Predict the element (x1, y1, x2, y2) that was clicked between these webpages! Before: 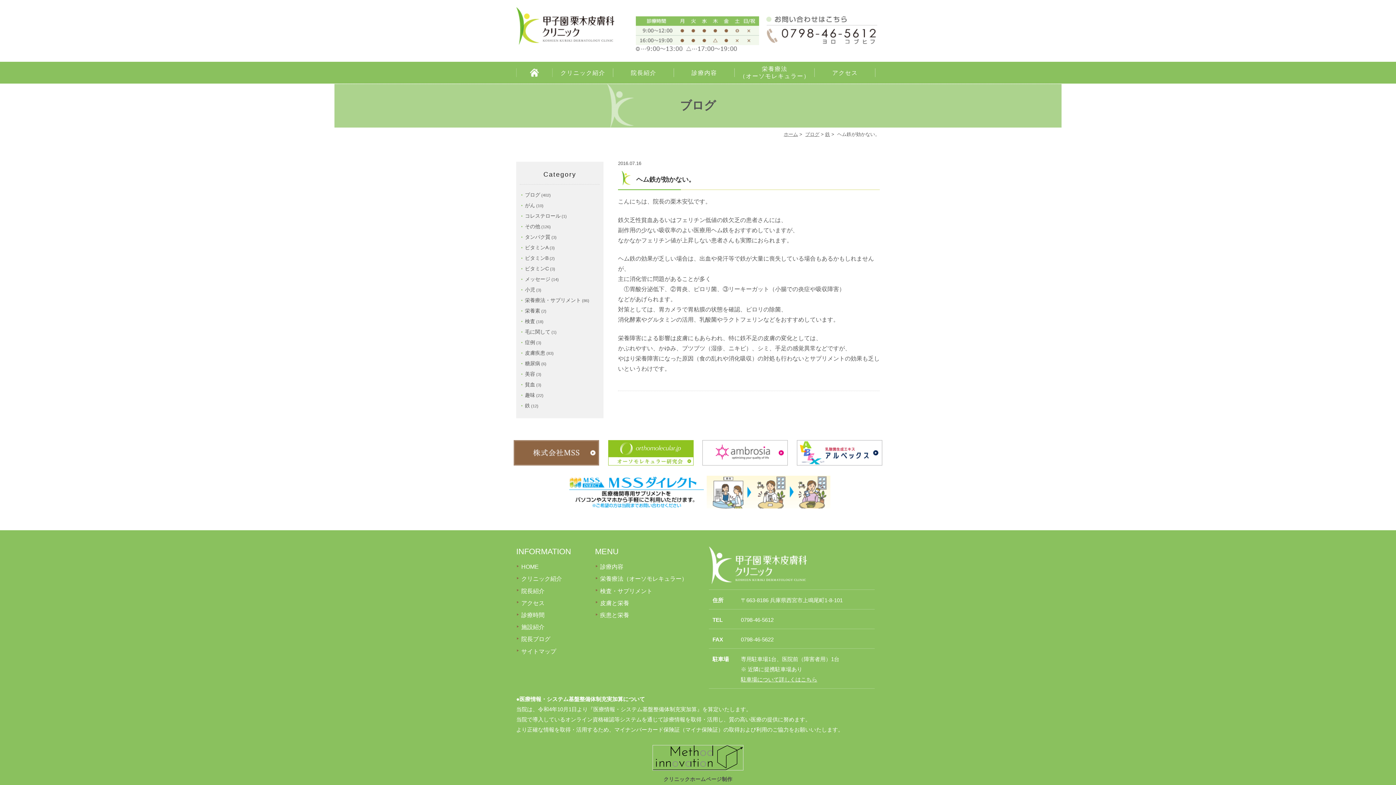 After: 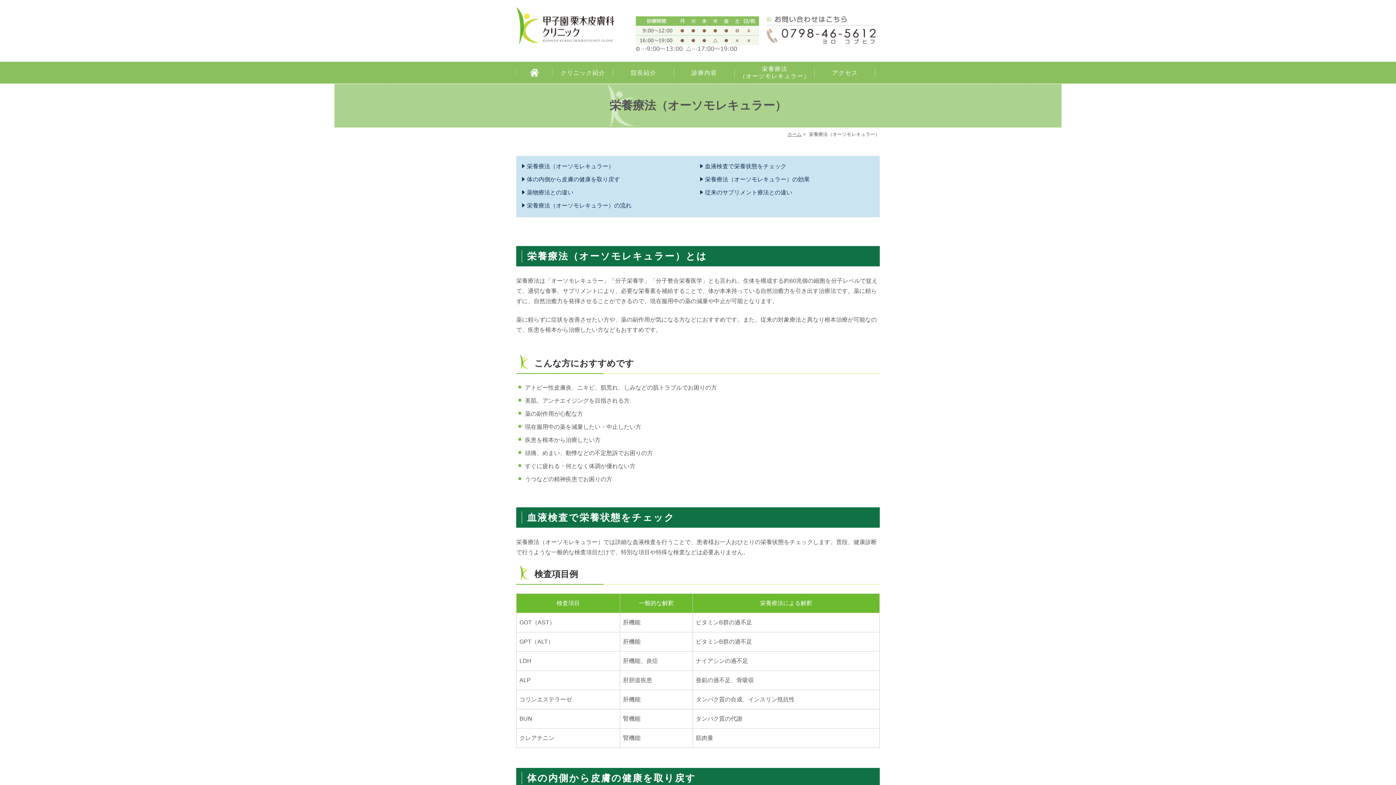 Action: label: 栄養療法（オーソモレキュラー） bbox: (600, 576, 687, 582)